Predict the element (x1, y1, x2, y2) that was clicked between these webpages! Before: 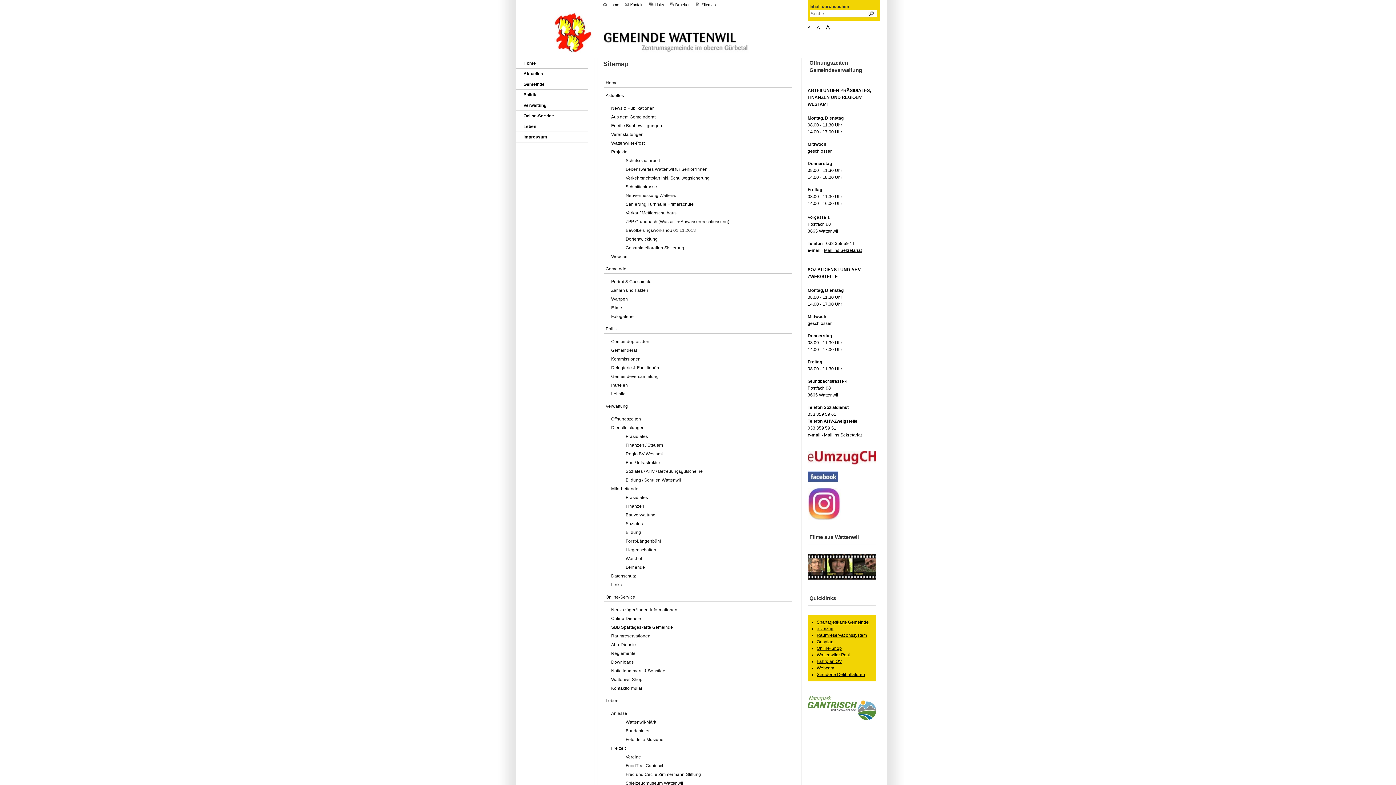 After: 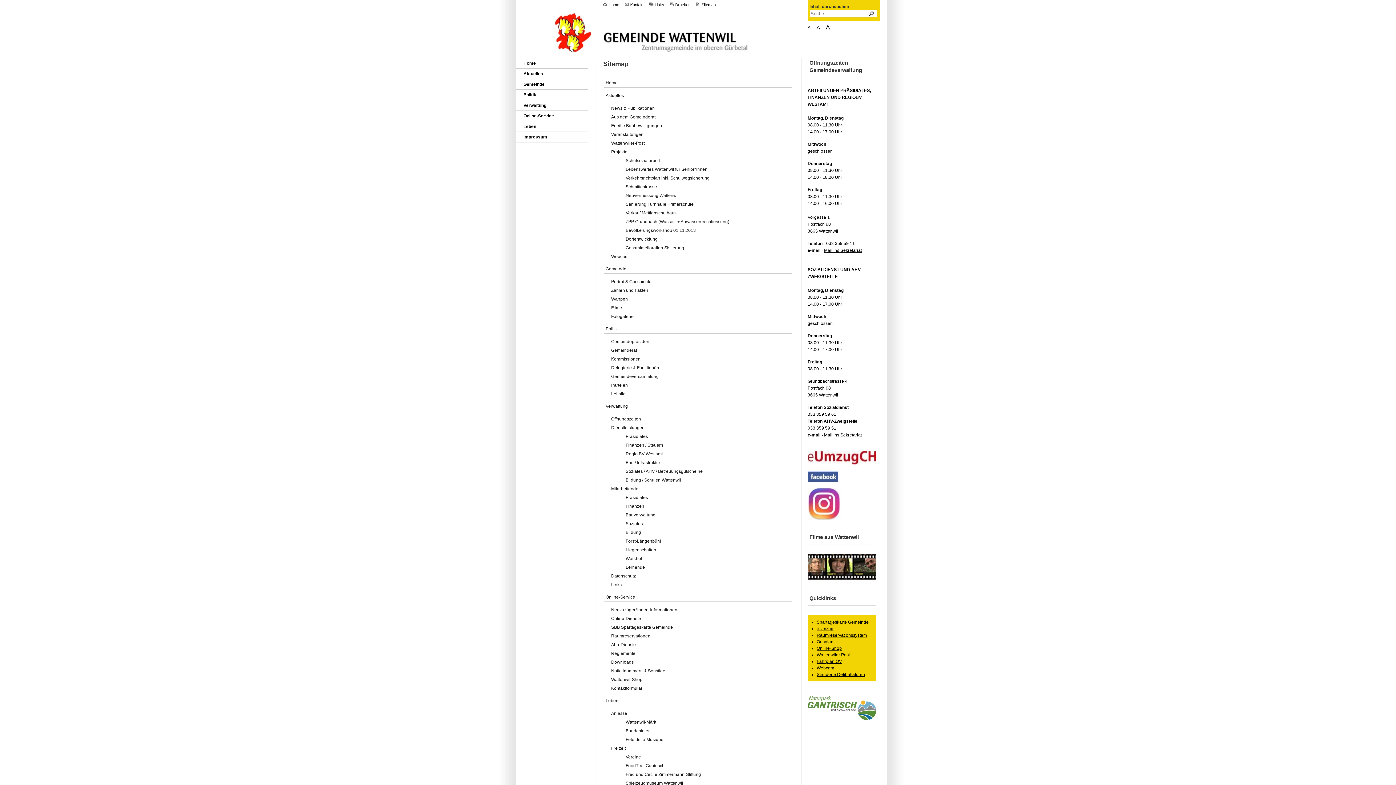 Action: label: Bildung / Schulen Wattenwil bbox: (604, 475, 792, 484)